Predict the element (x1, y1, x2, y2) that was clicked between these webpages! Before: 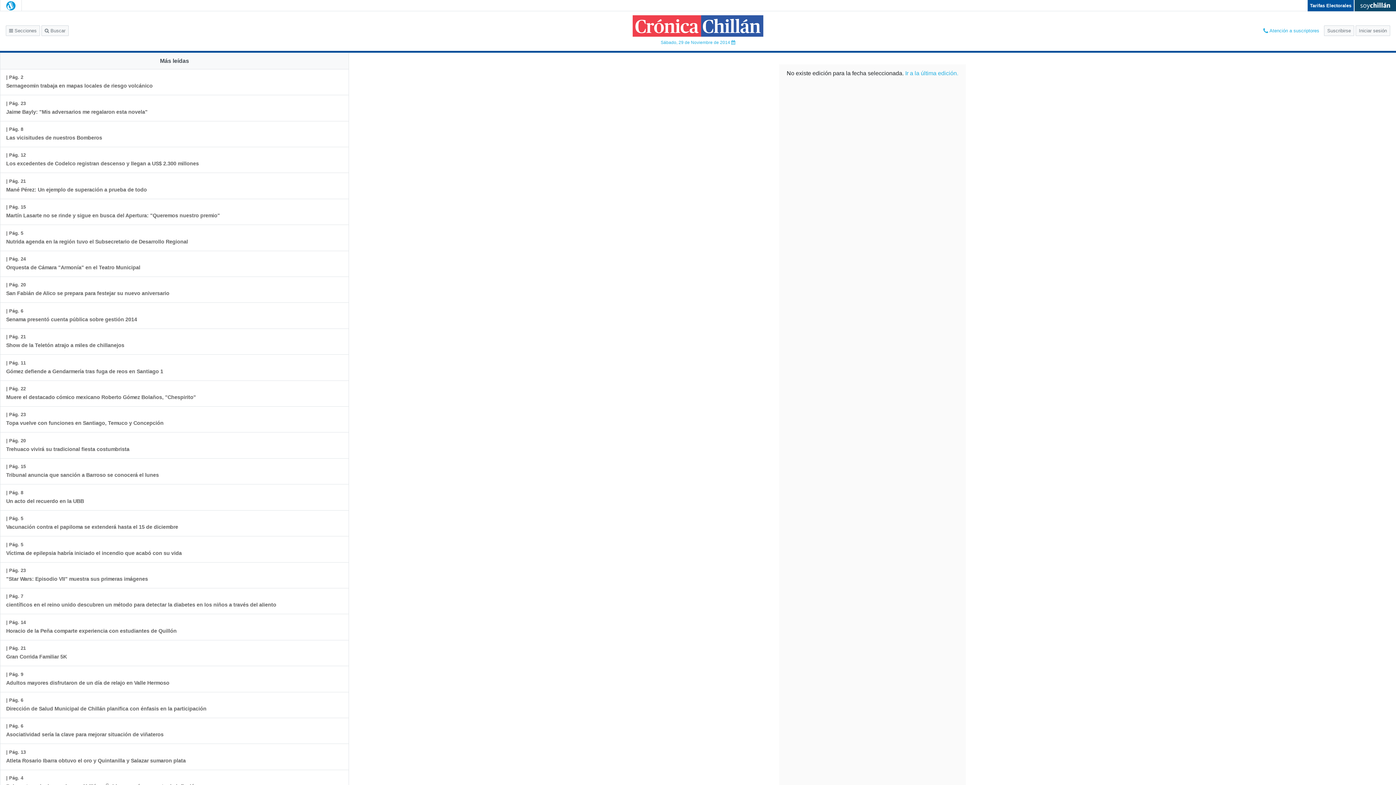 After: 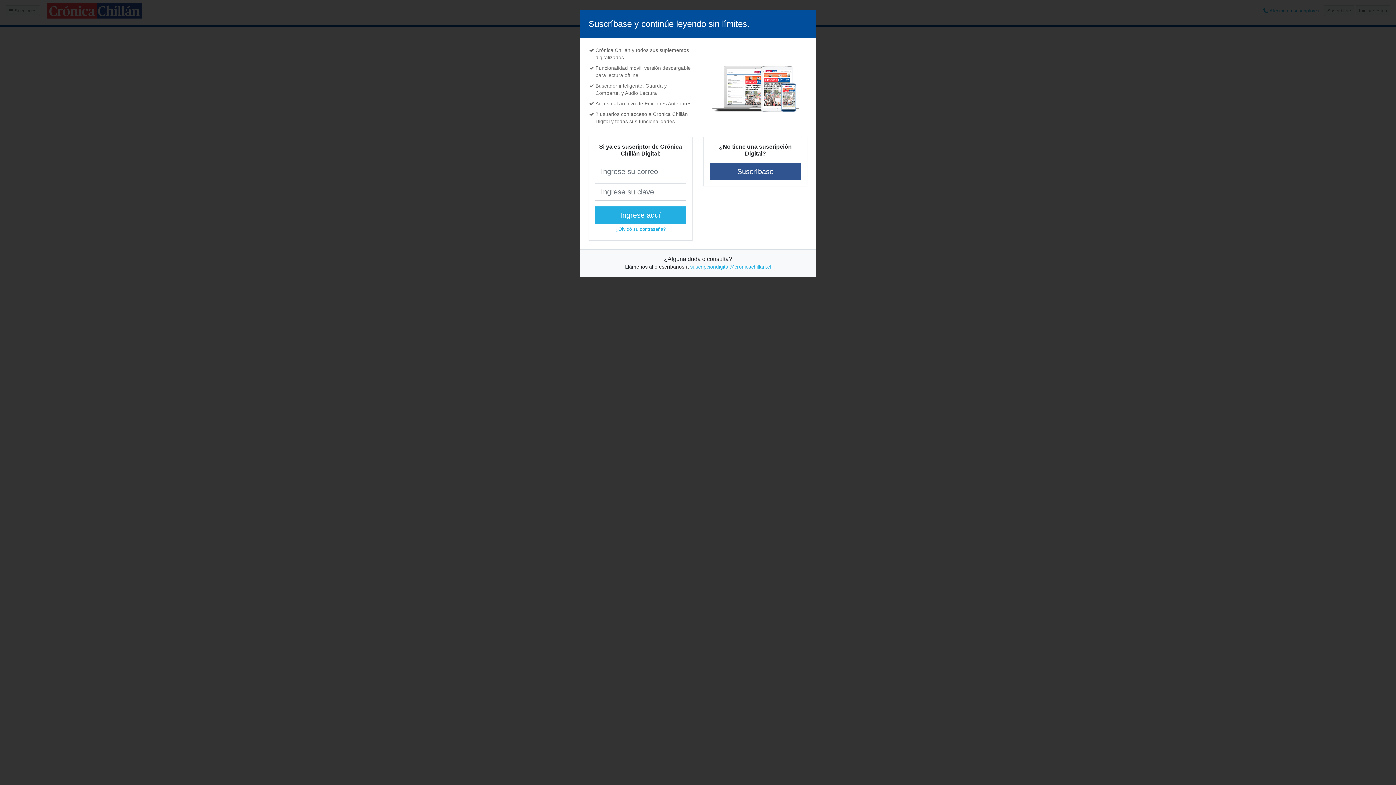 Action: label: | Pág. 5
Nutrida agenda en la región tuvo el Subsecretario de Desarrollo Regional bbox: (0, 225, 193, 250)